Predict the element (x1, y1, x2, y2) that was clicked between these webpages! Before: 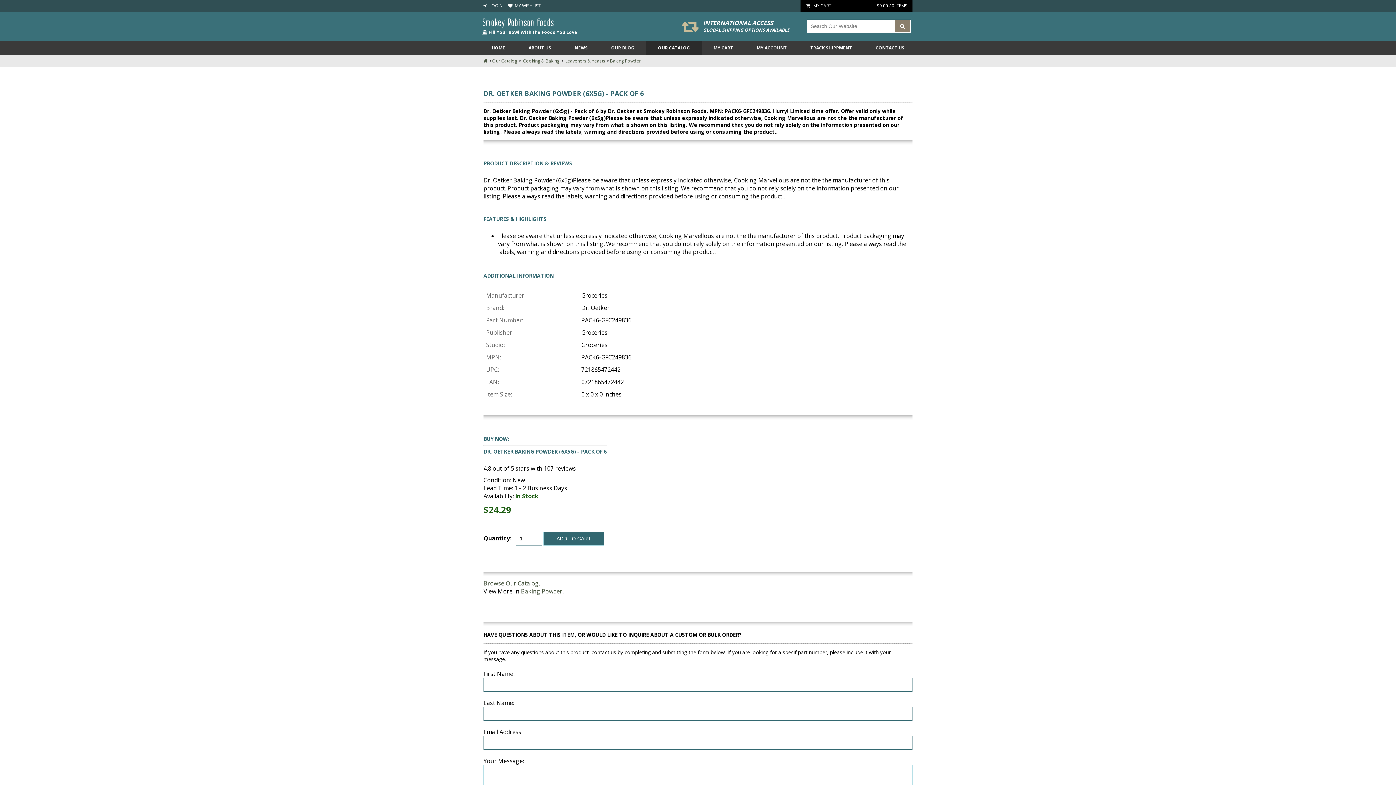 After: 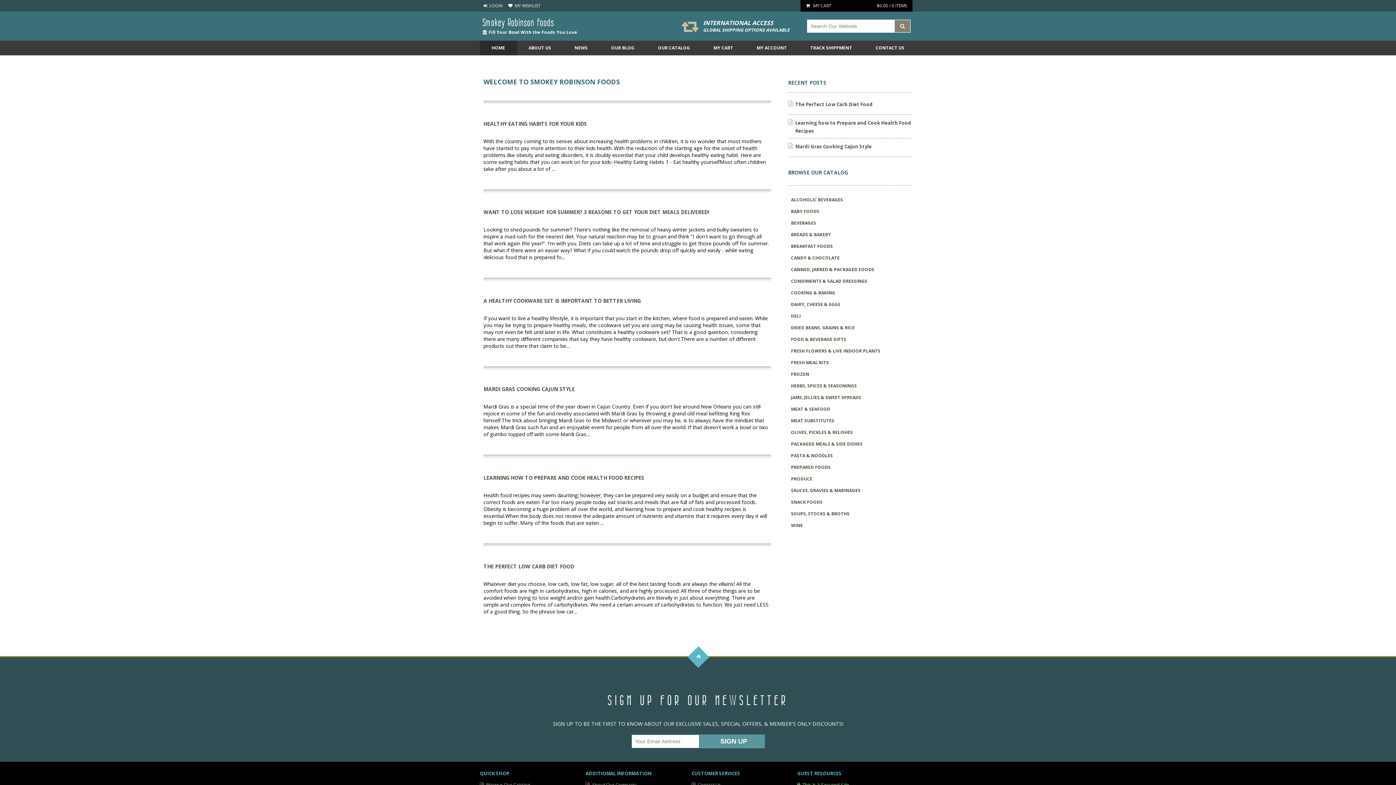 Action: bbox: (480, 40, 516, 55) label: HOME